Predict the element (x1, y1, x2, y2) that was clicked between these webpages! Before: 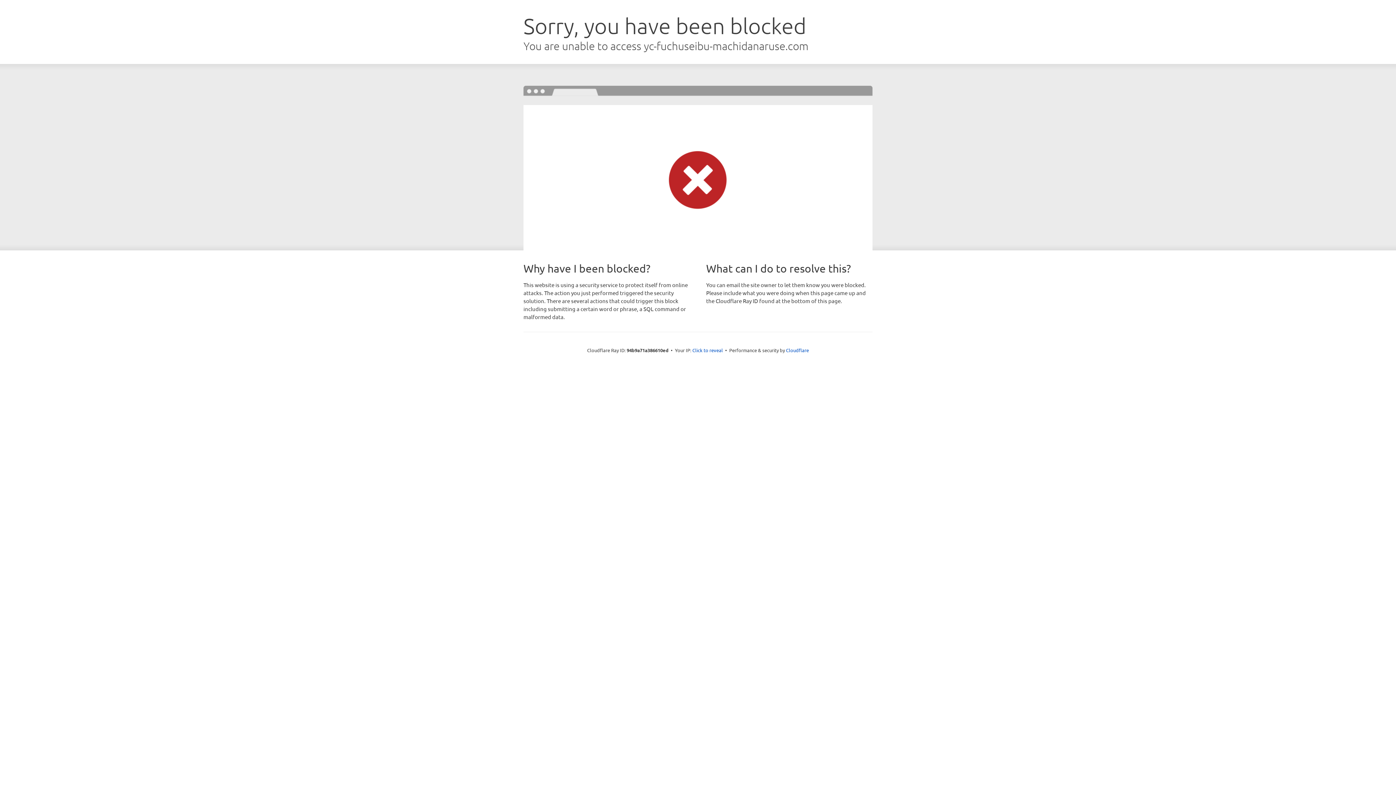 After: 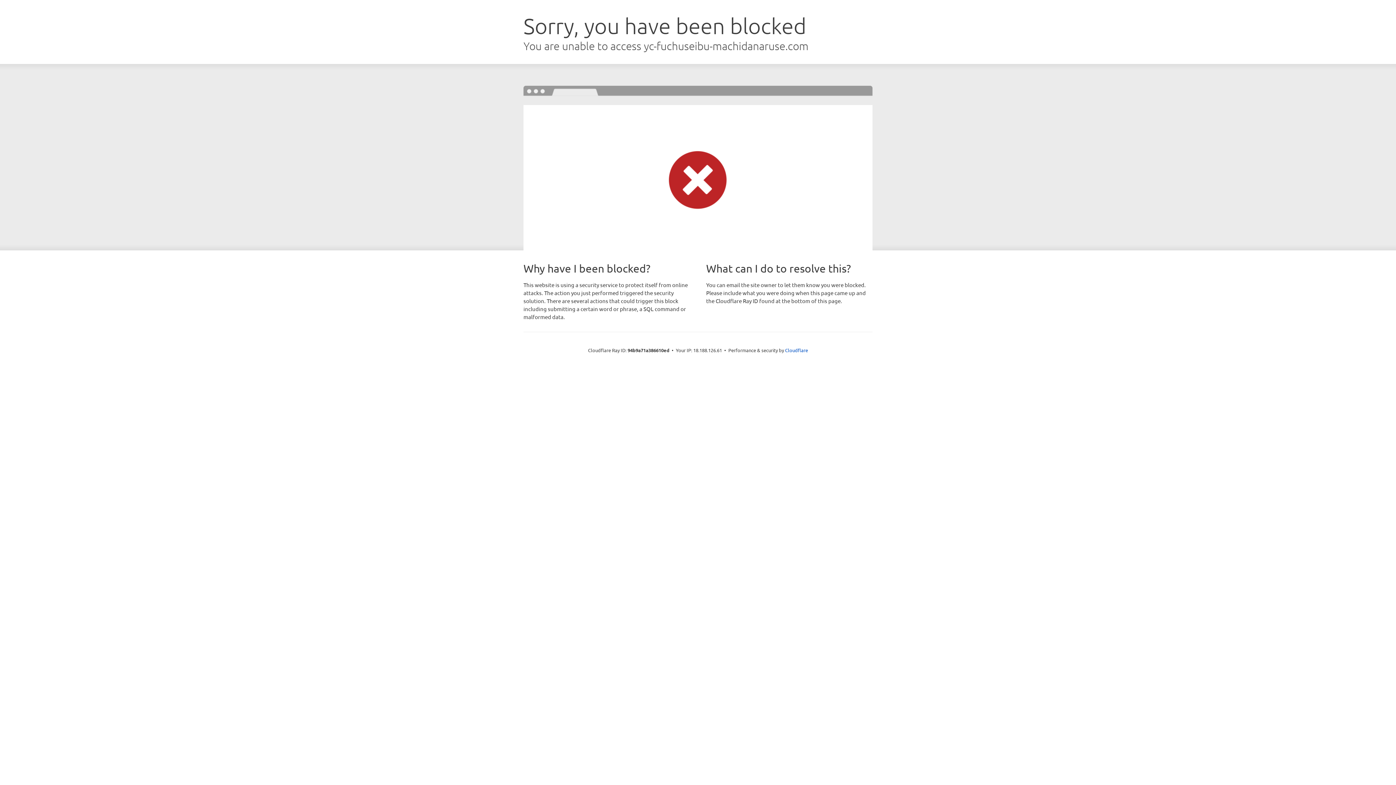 Action: bbox: (692, 346, 723, 353) label: Click to reveal